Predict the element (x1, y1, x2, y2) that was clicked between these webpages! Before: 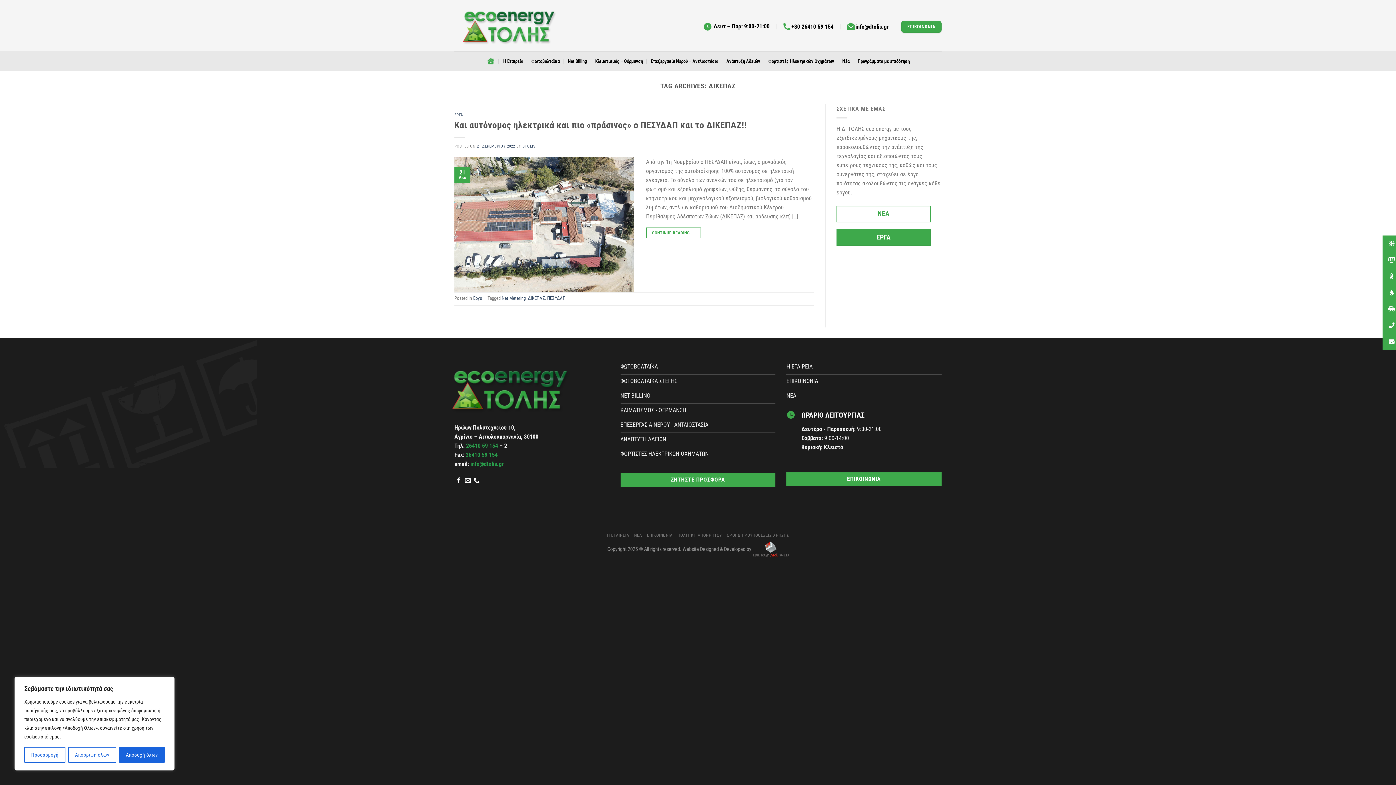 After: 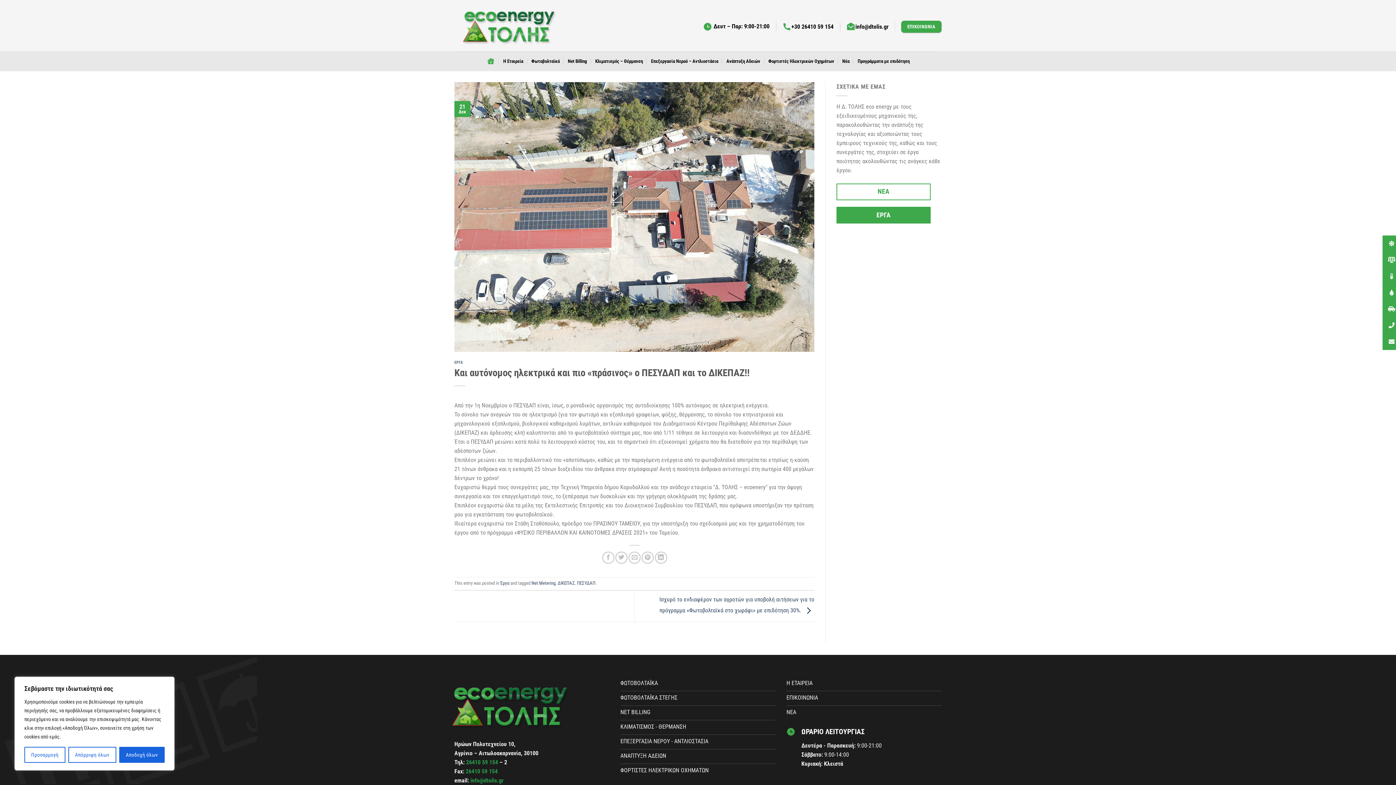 Action: label: CONTINUE READING → bbox: (646, 227, 701, 238)